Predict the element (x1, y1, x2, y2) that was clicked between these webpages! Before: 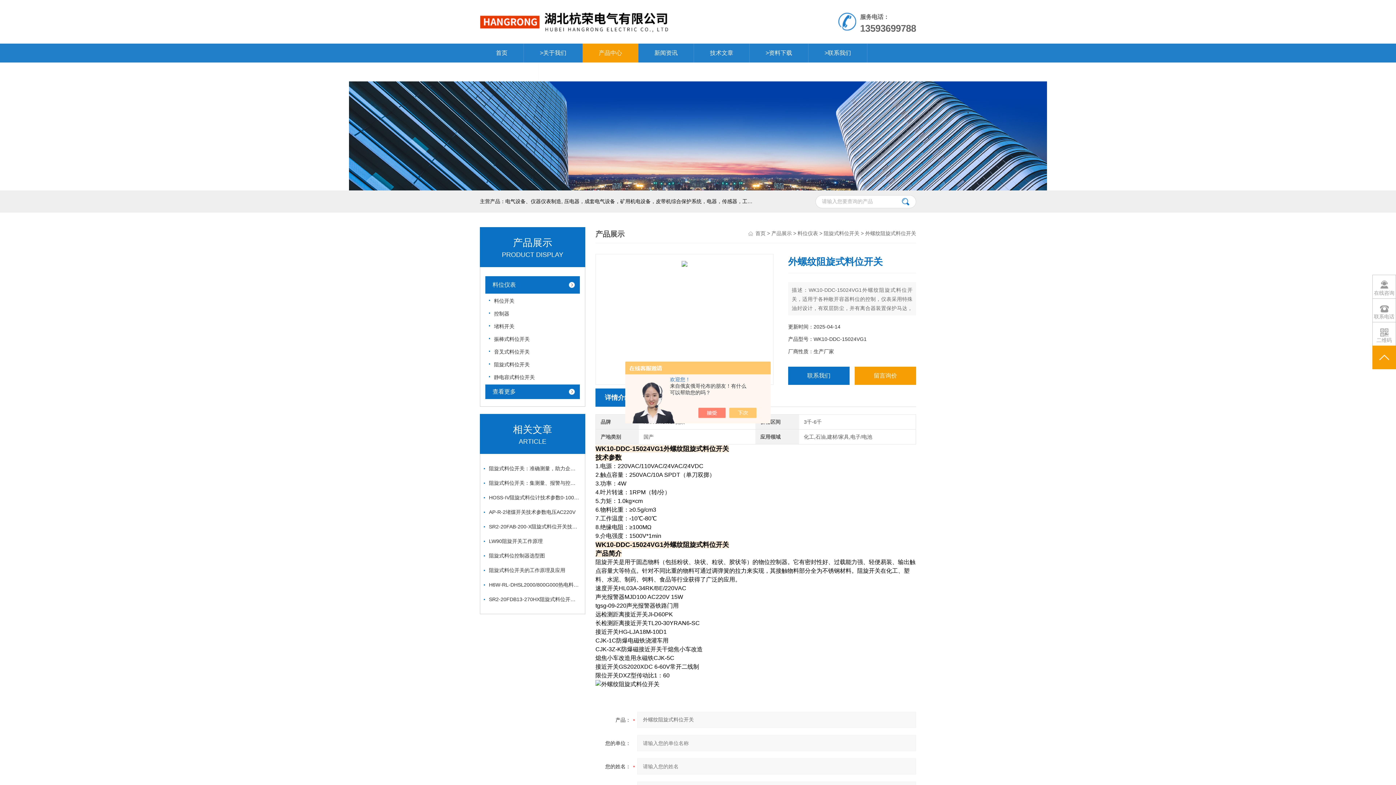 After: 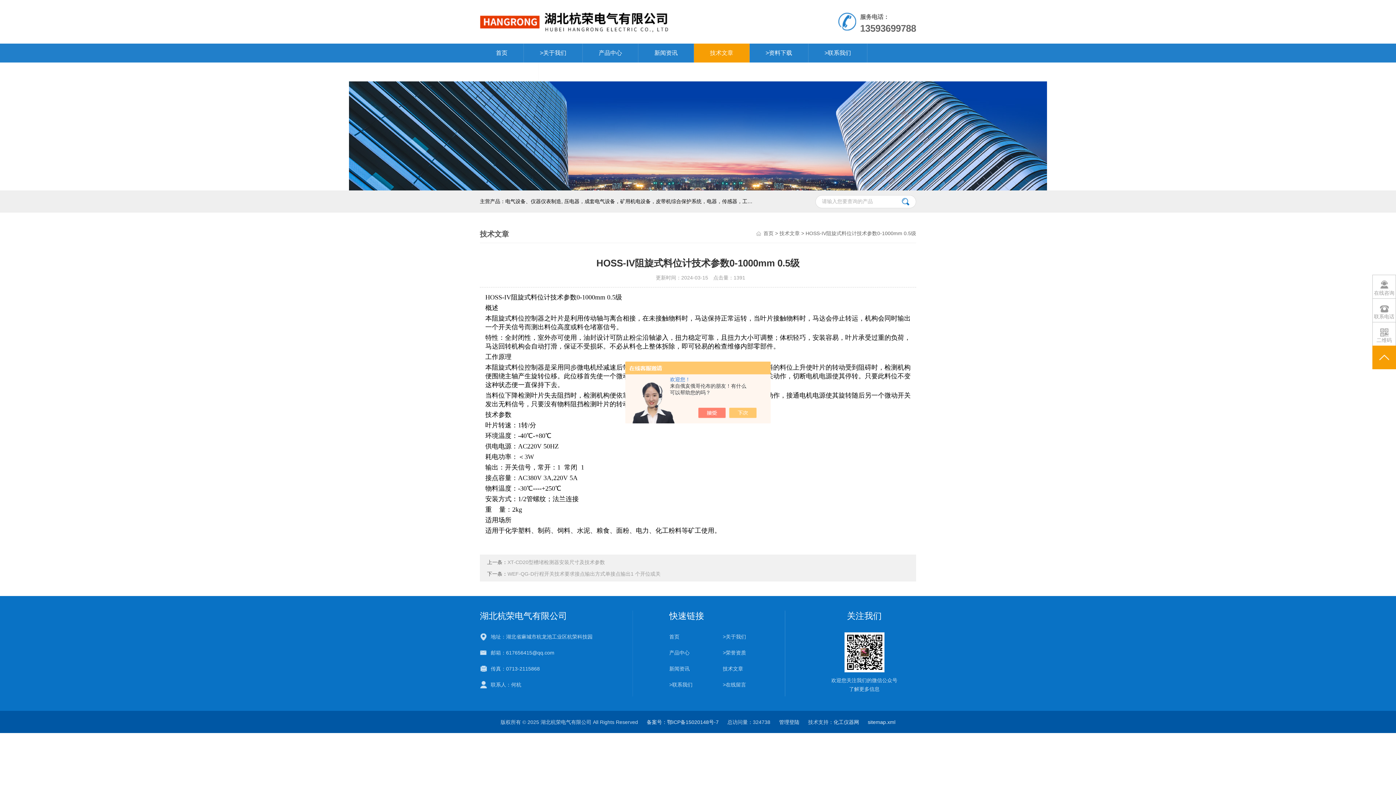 Action: label: HOSS-IV阻旋式料位计技术参数0-1000mm 0.5级 bbox: (484, 490, 580, 503)